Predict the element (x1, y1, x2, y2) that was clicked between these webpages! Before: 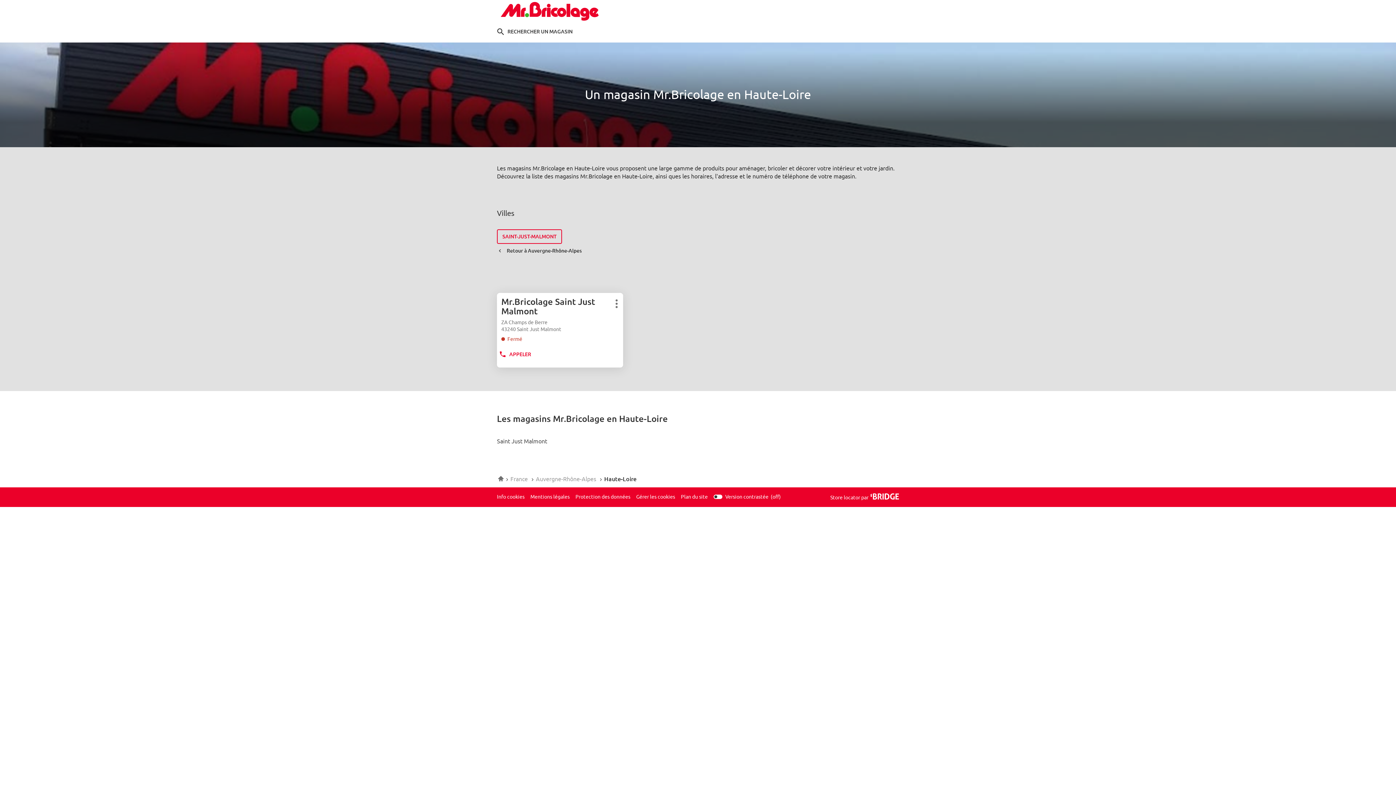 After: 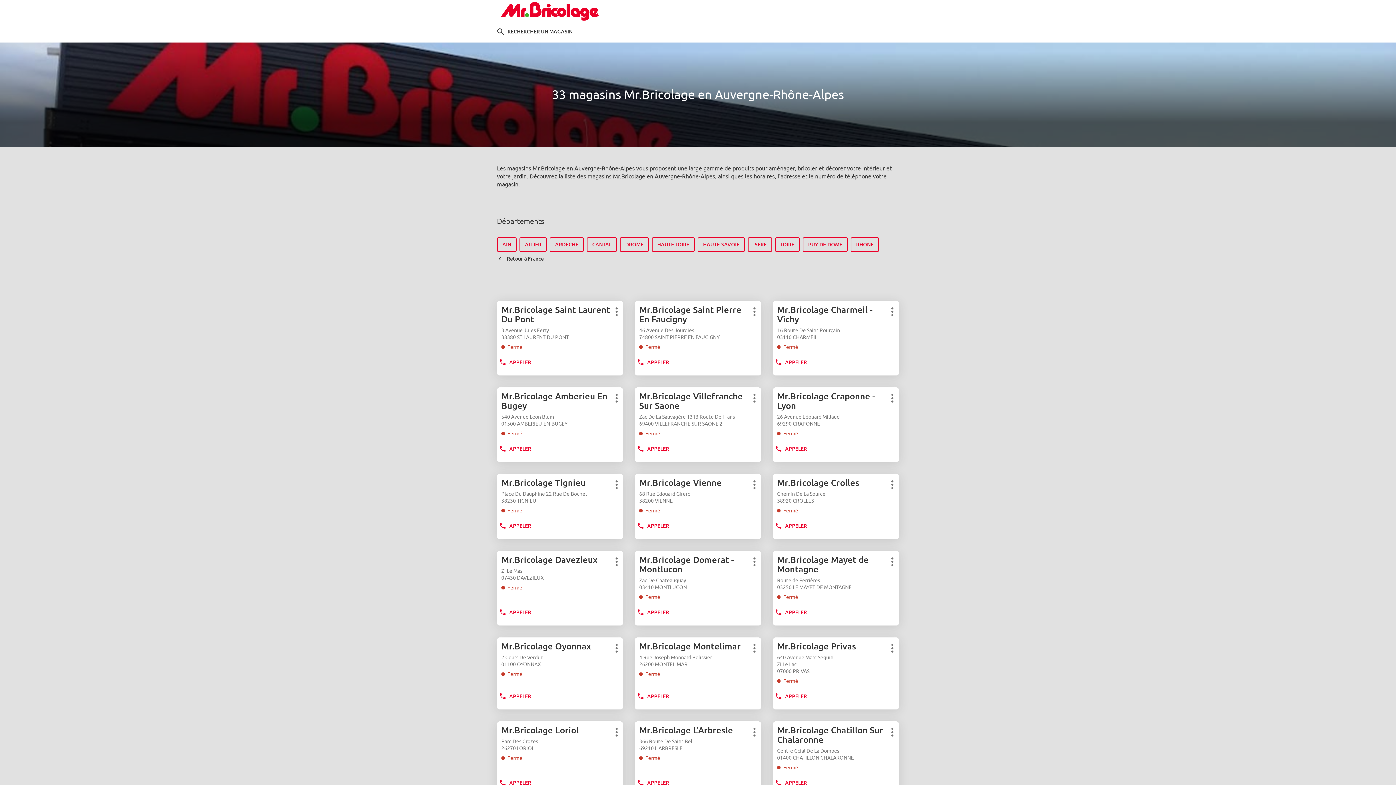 Action: bbox: (497, 246, 587, 255) label: Retour à Auvergne-Rhône-Alpes